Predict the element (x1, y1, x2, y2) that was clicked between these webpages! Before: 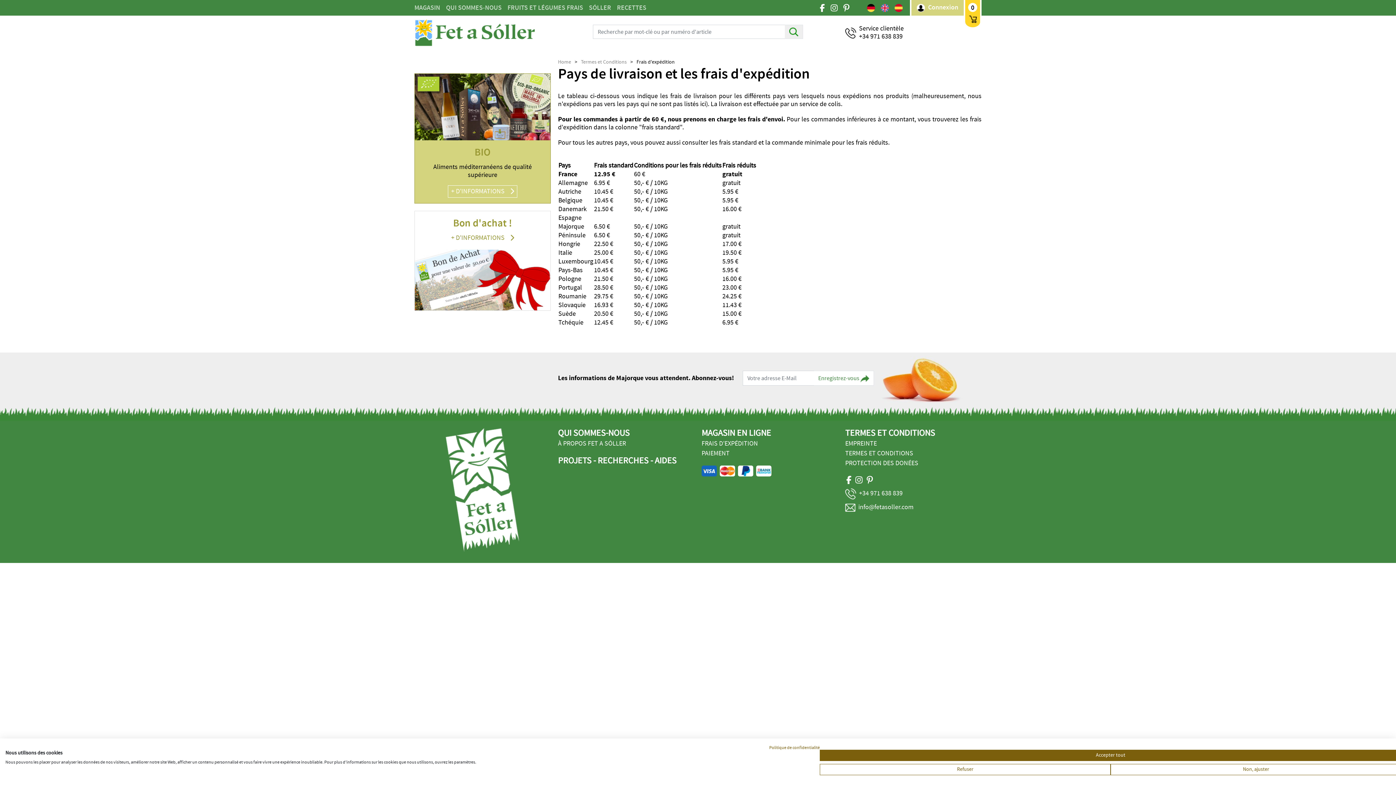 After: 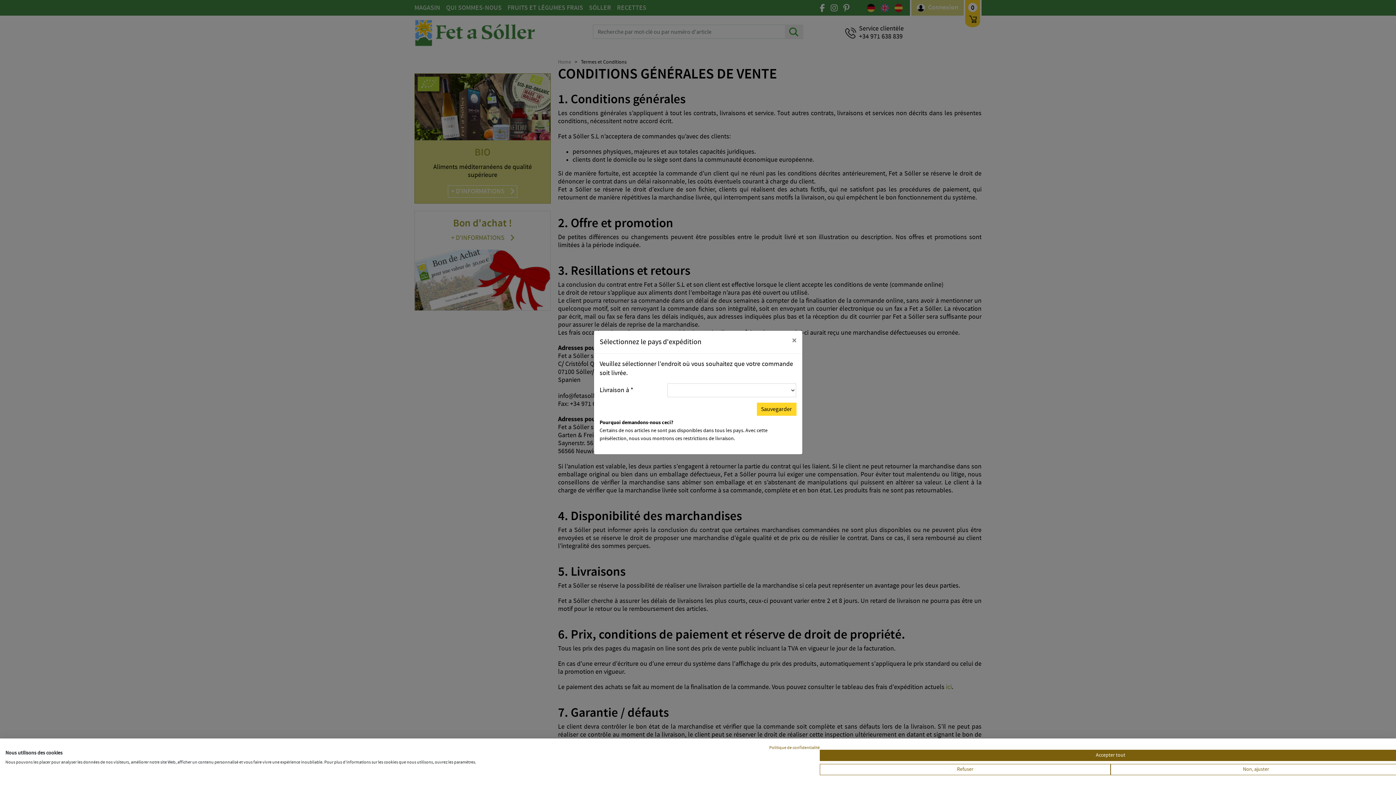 Action: bbox: (845, 428, 935, 438) label: TERMES ET CONDITIONS